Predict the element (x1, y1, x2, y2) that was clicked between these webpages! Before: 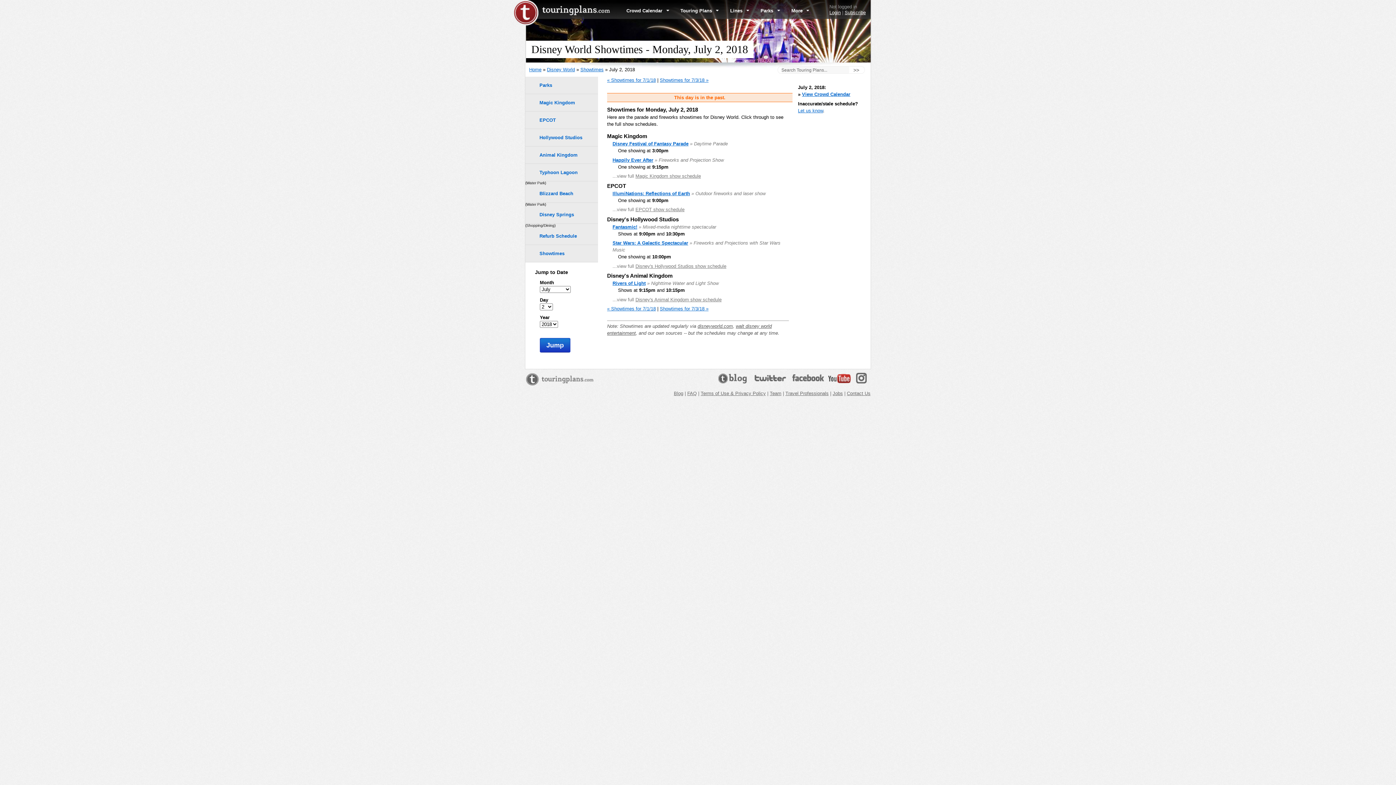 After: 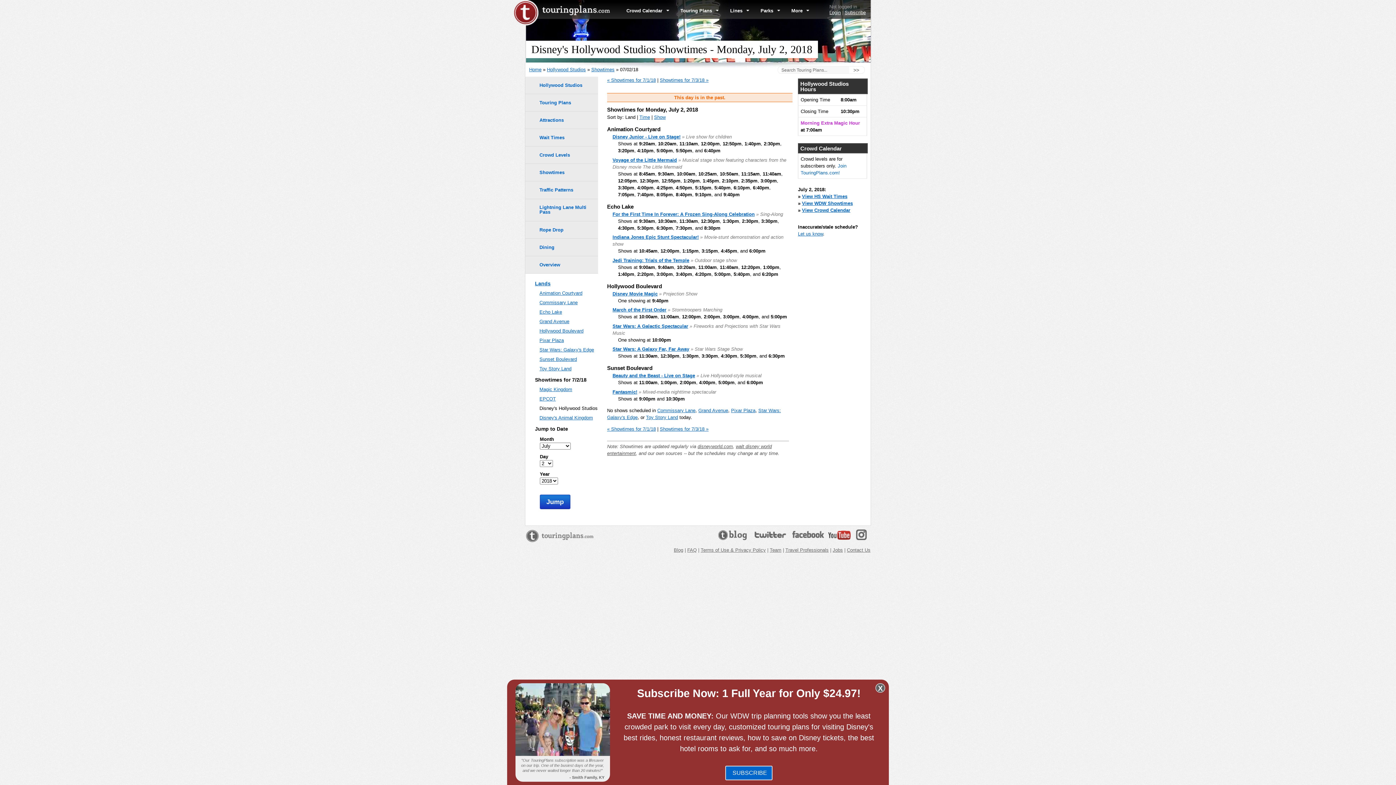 Action: label: Disney's Hollywood Studios show schedule bbox: (635, 263, 726, 268)